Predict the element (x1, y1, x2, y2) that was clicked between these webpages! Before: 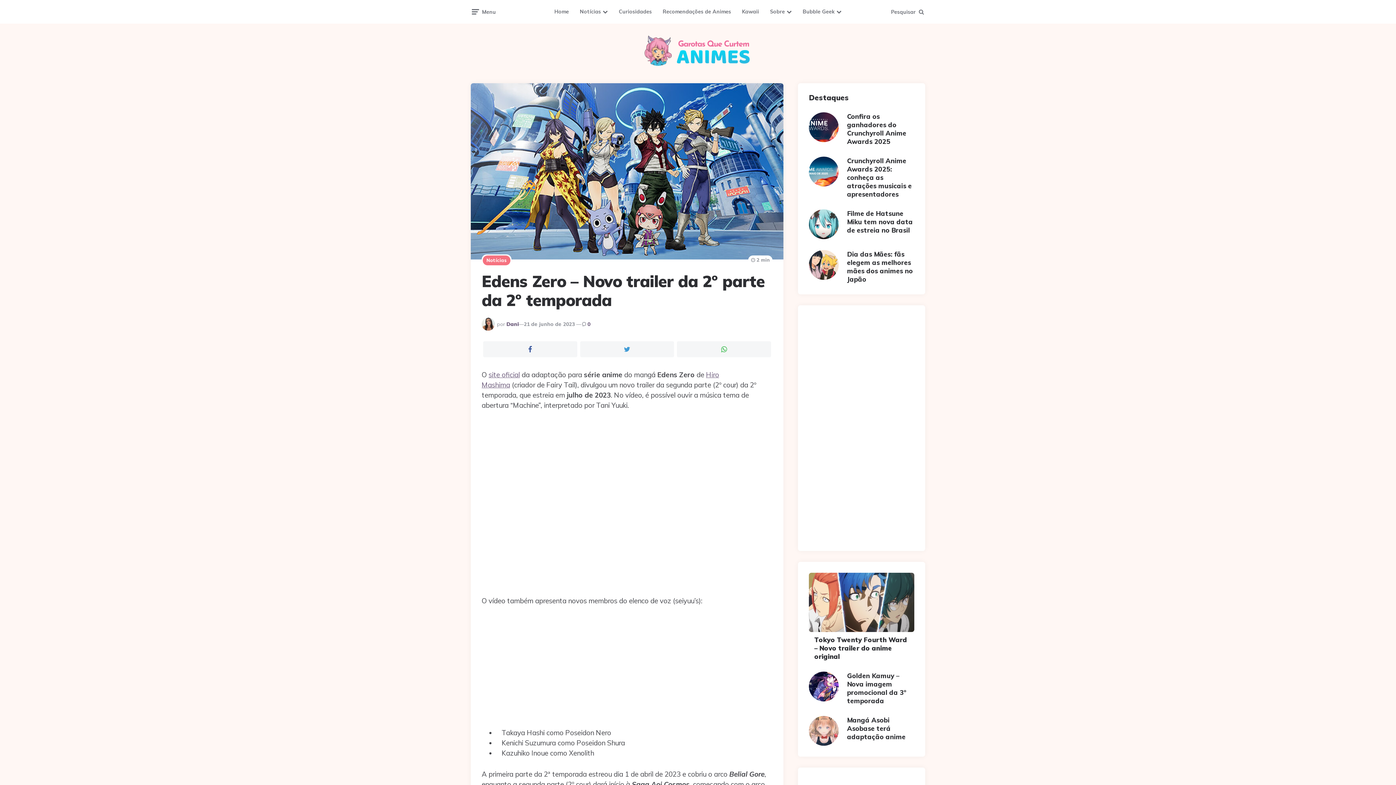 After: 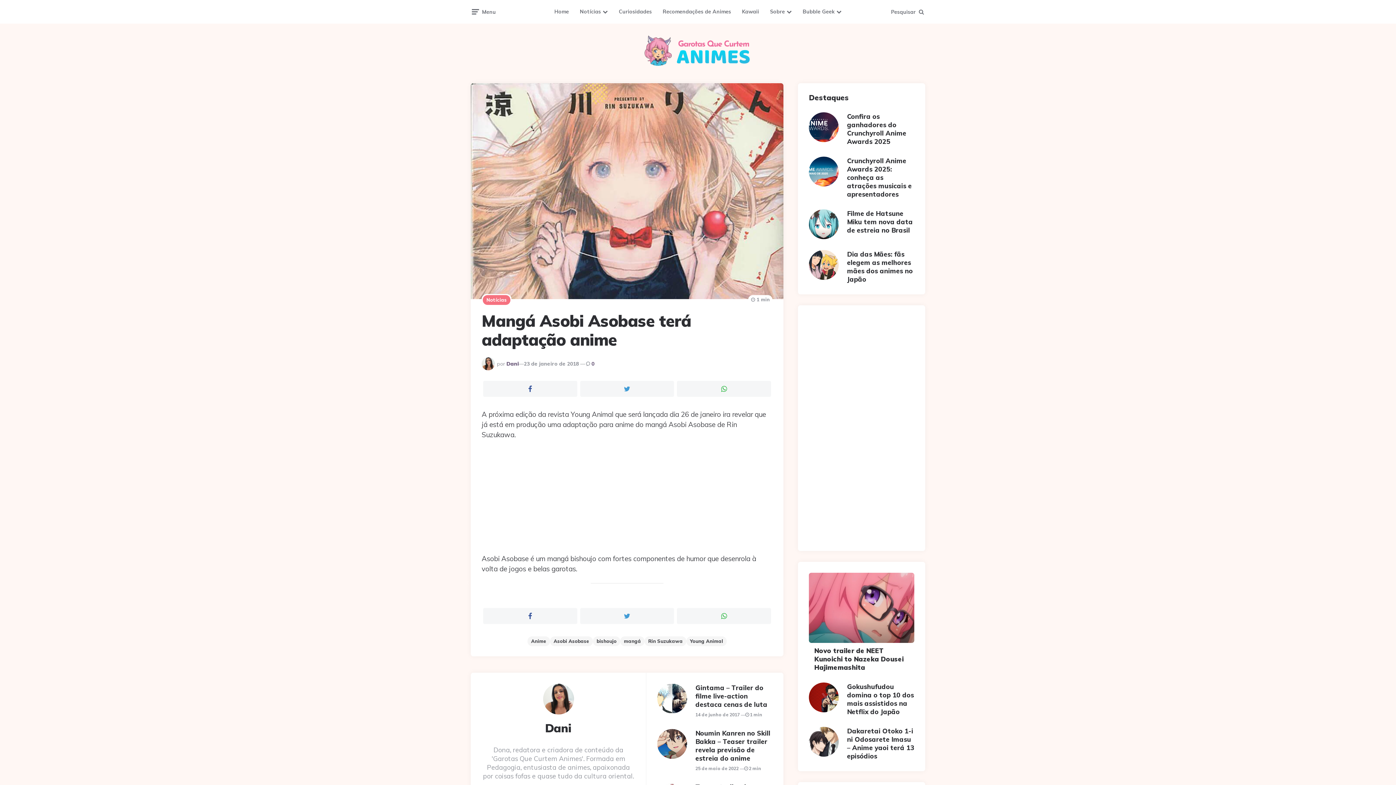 Action: bbox: (847, 716, 914, 741) label: Mangá Asobi Asobase terá adaptação anime